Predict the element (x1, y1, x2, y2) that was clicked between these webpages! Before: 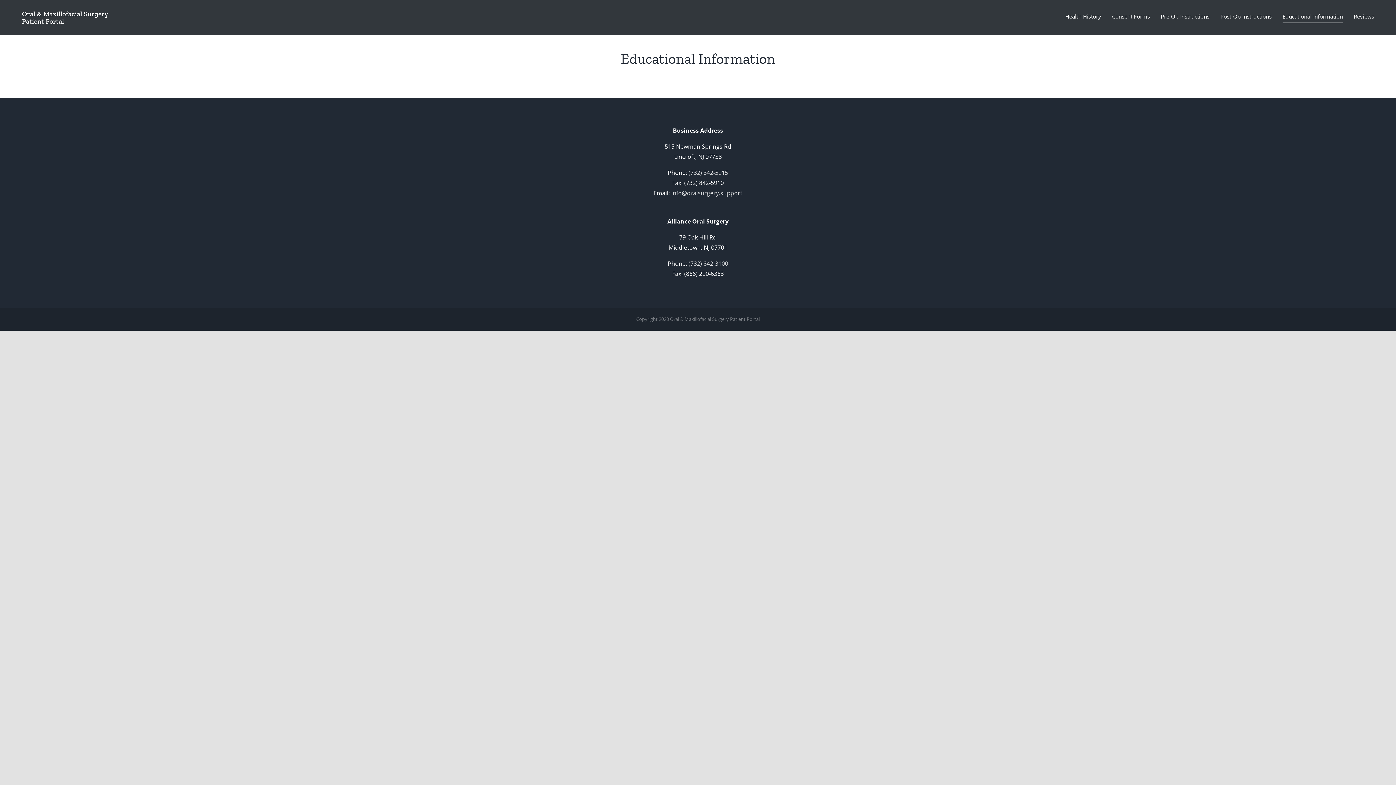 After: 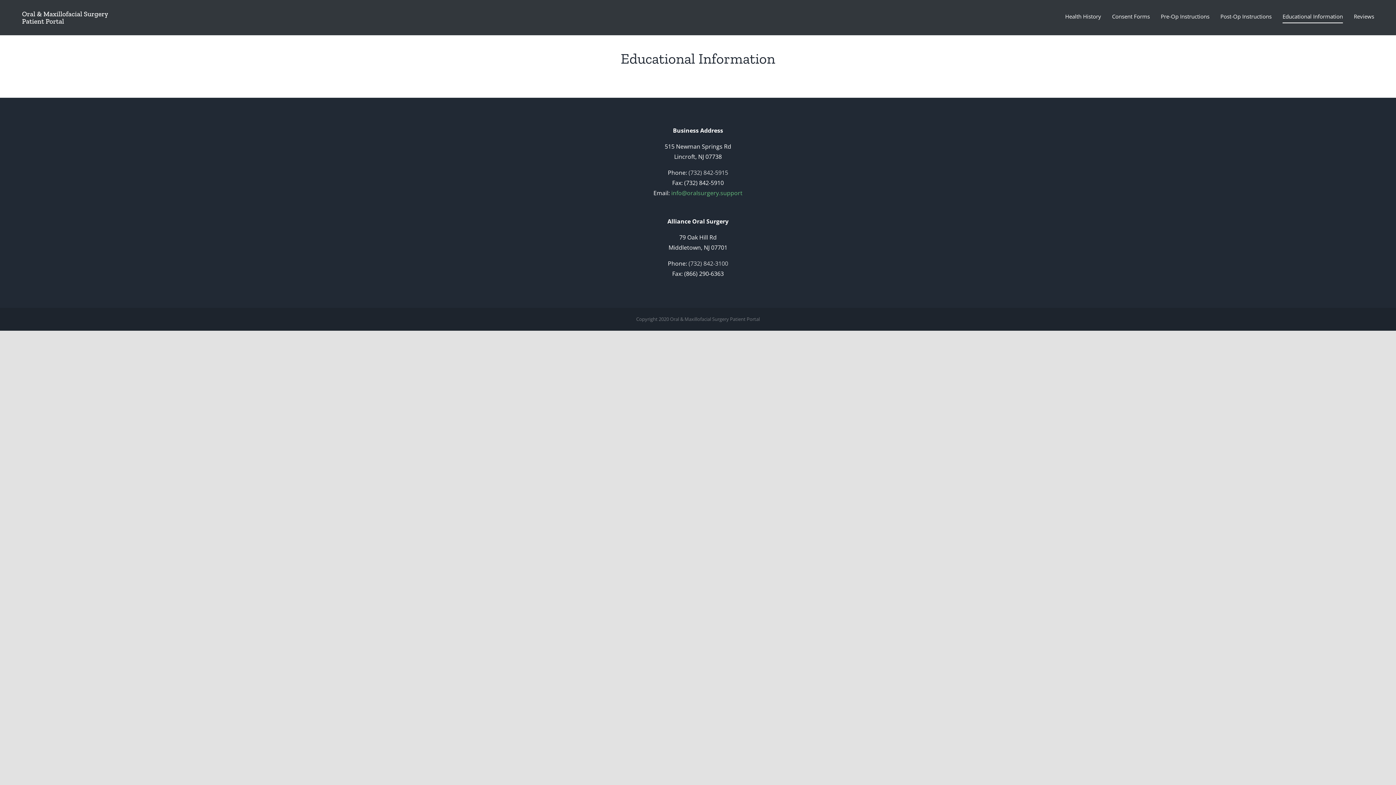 Action: label: info@oralsurgery.support bbox: (671, 189, 742, 197)